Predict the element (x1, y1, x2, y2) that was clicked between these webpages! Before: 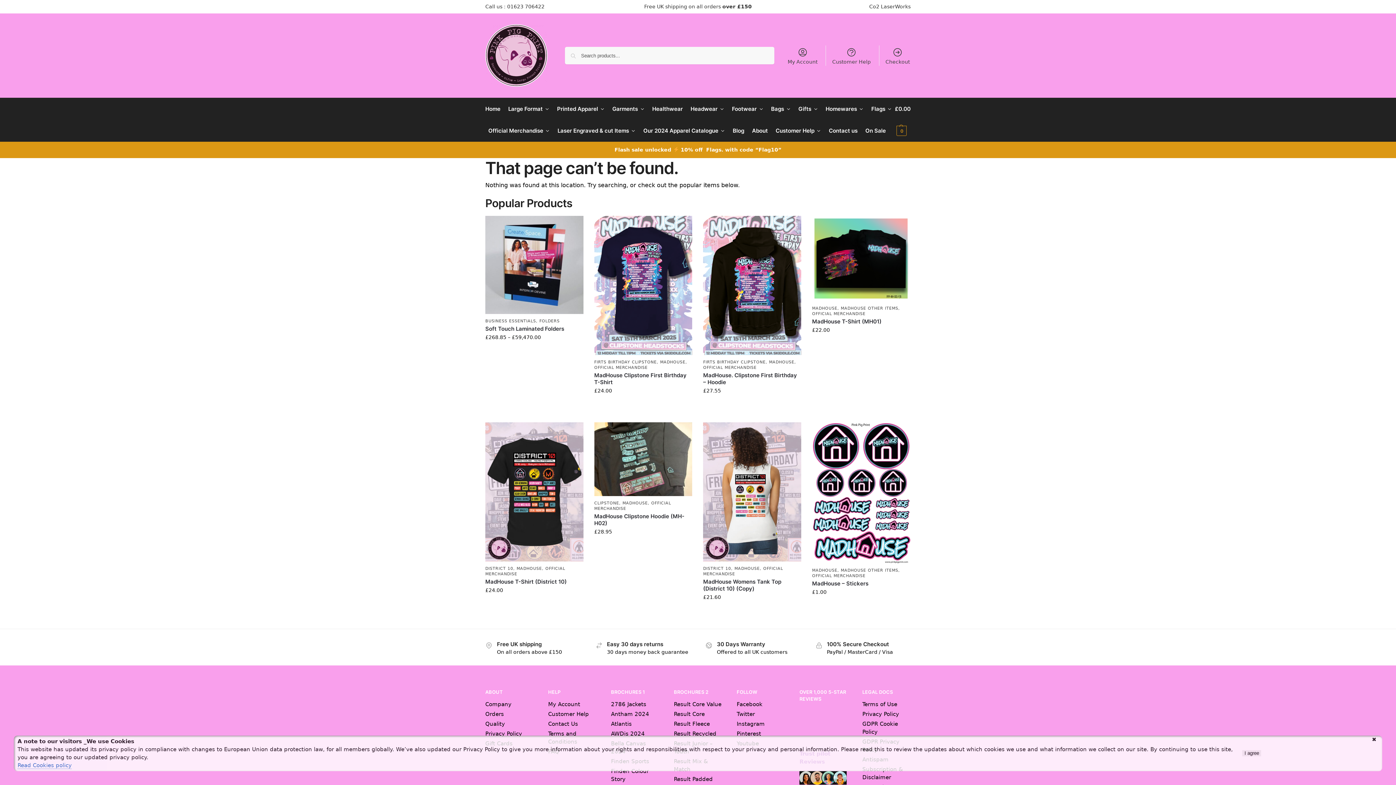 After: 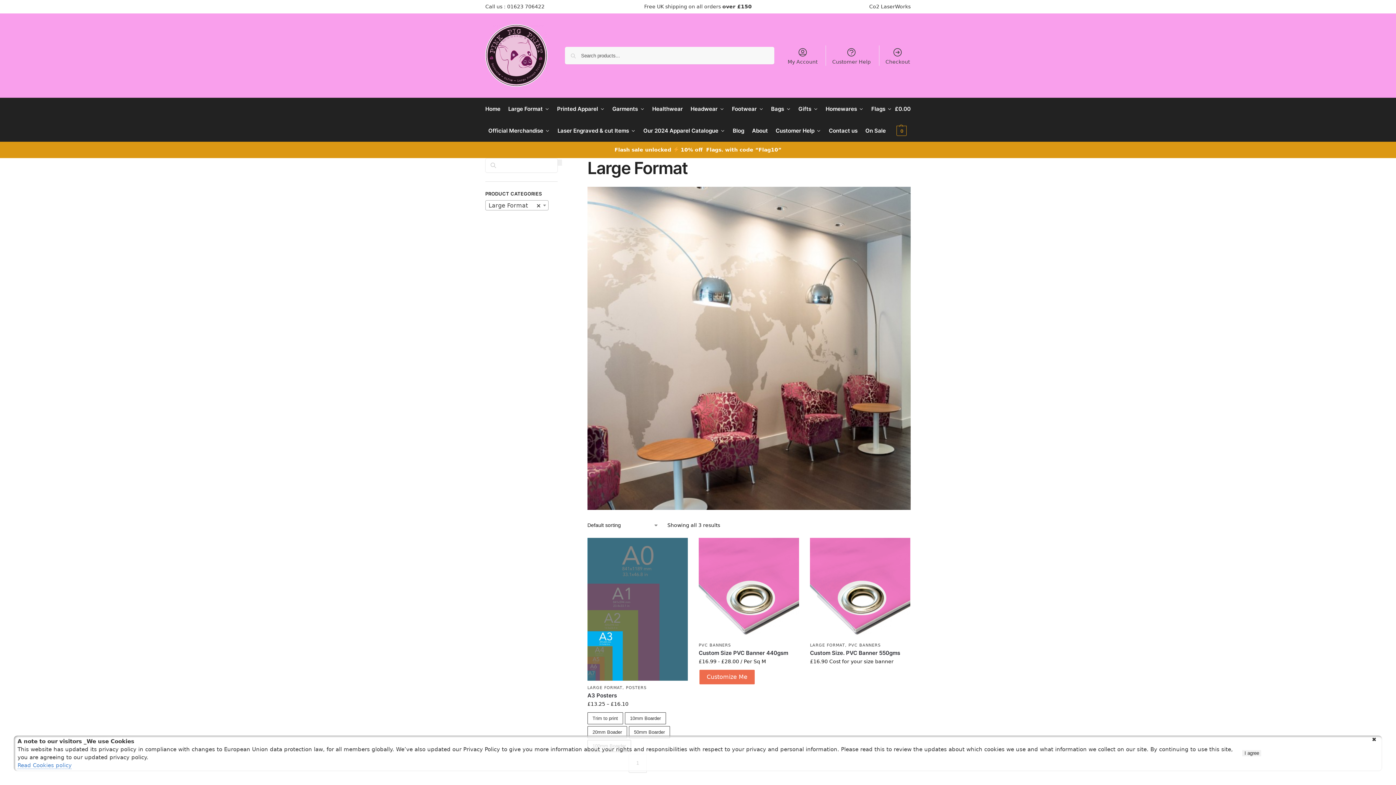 Action: label: Large Format bbox: (505, 98, 552, 120)